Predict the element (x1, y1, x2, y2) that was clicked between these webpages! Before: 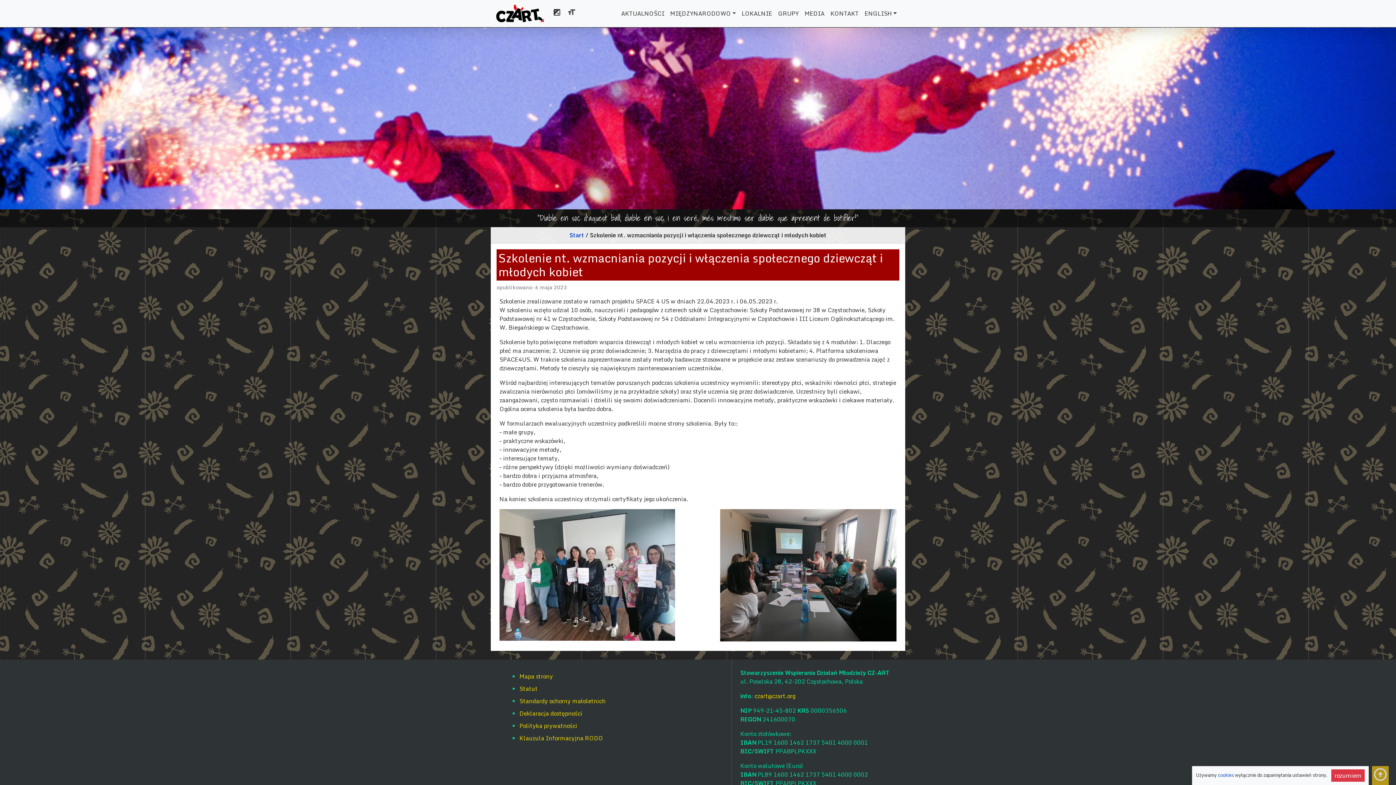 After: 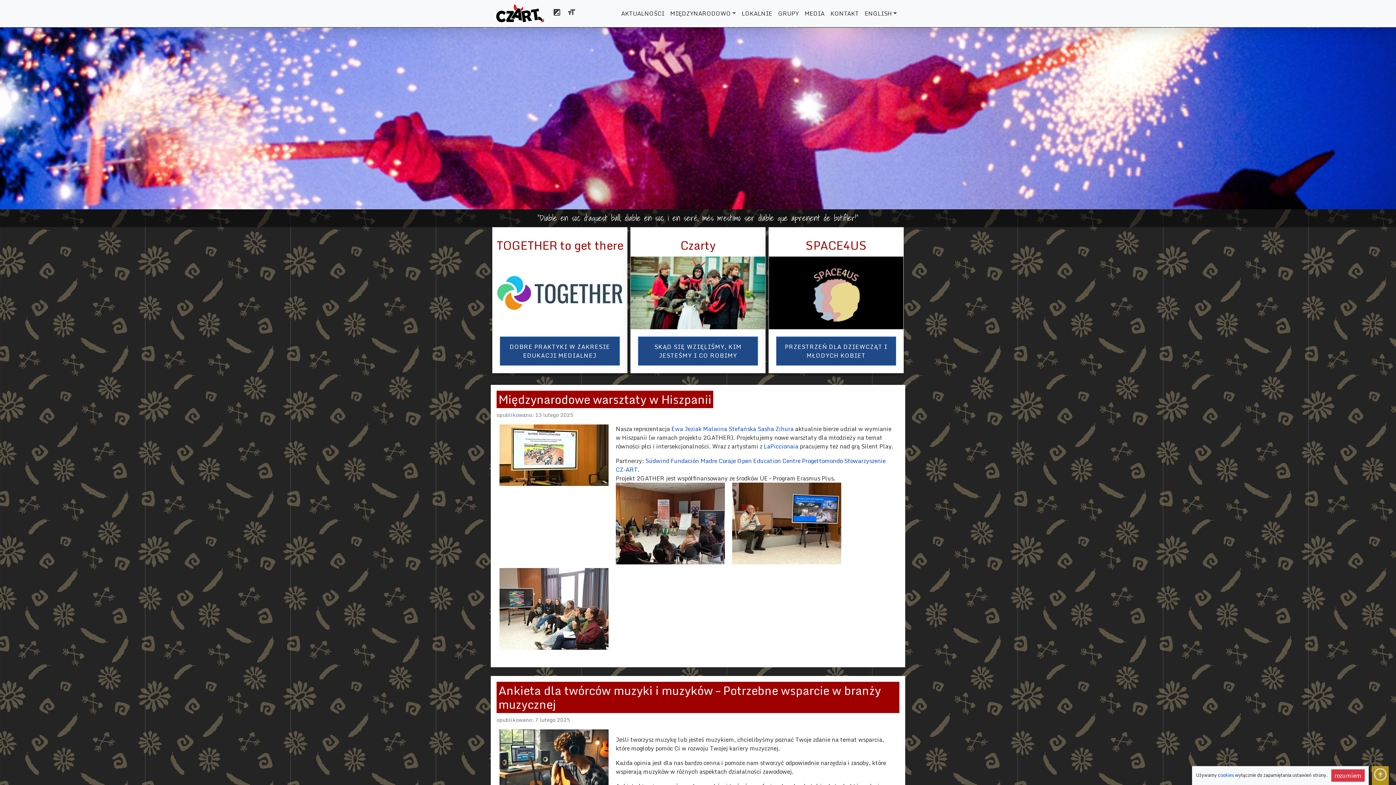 Action: label: Start bbox: (569, 230, 584, 240)